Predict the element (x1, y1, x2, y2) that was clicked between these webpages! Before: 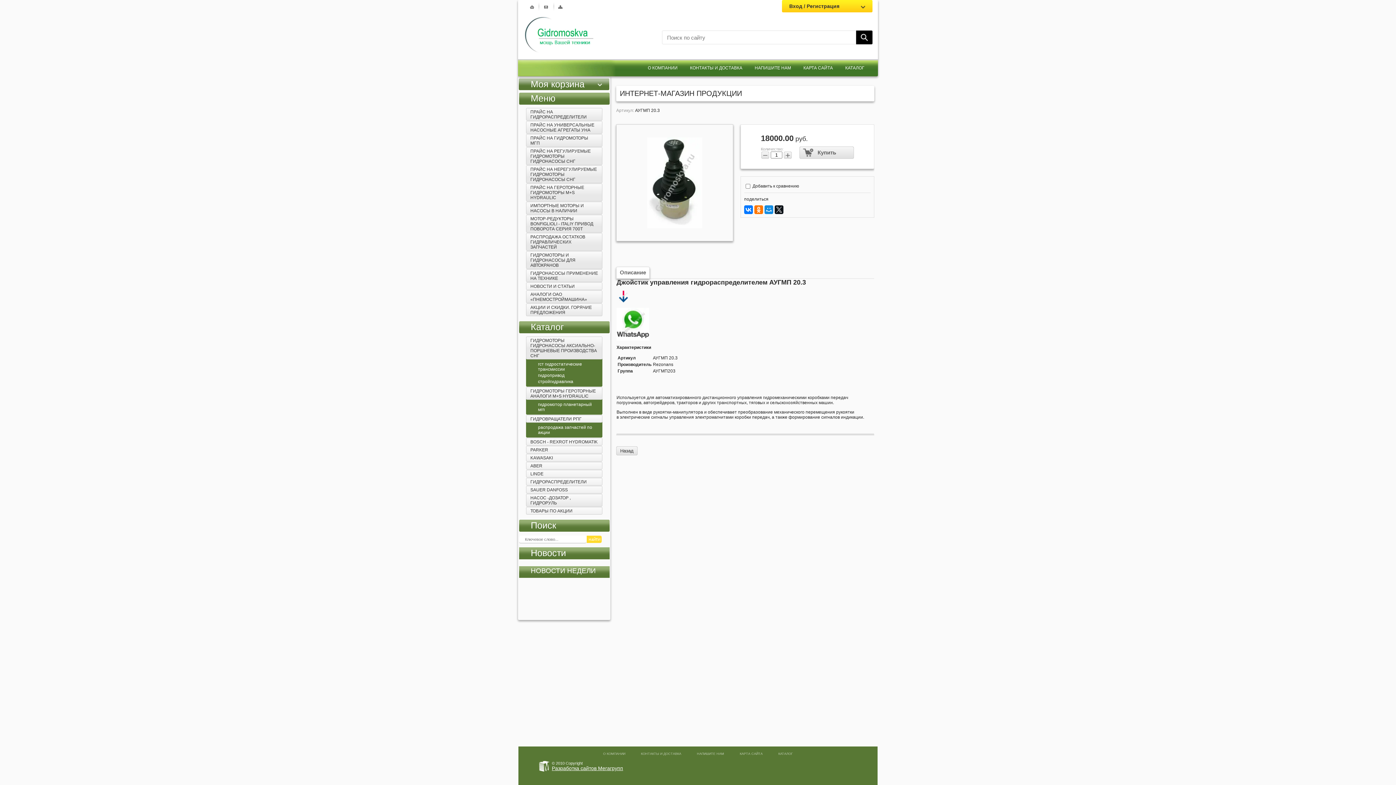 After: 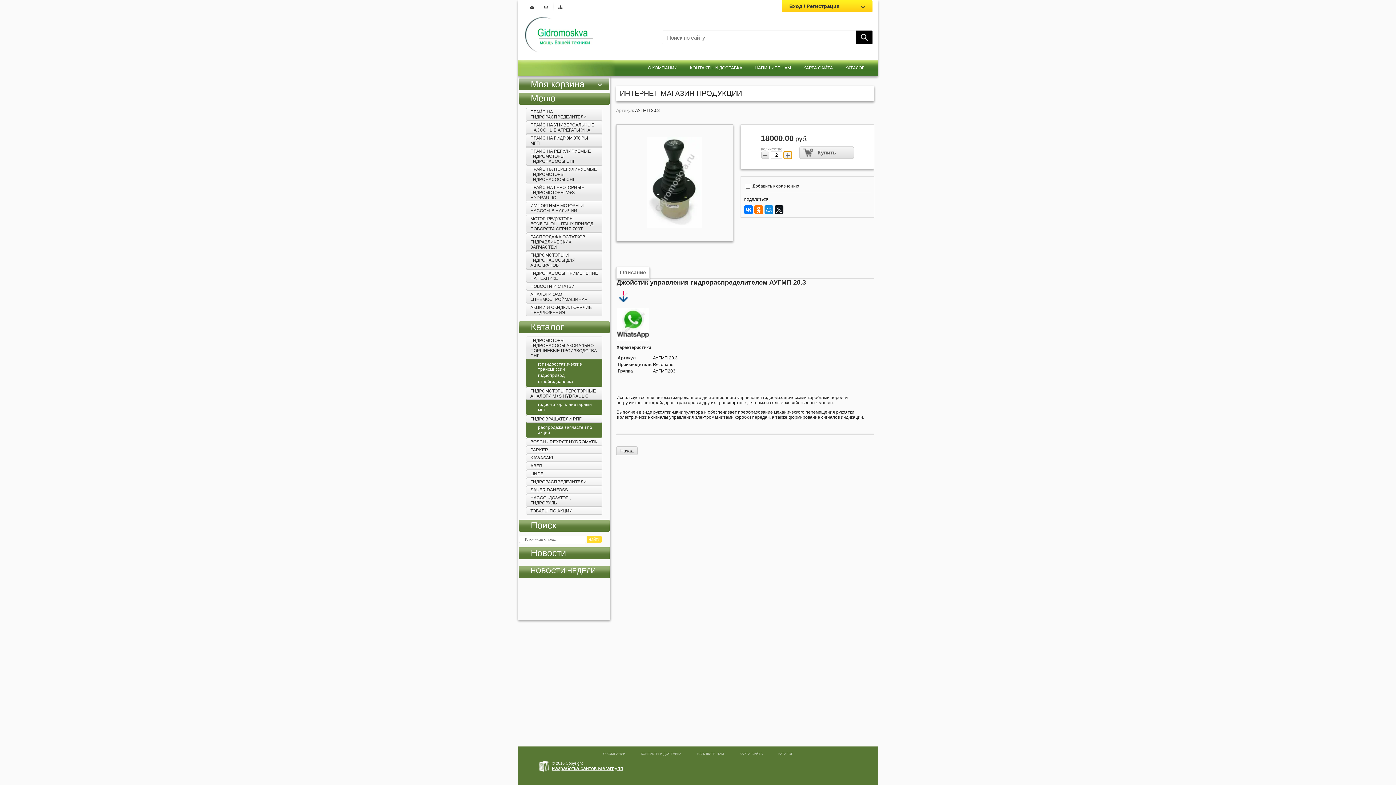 Action: label: + bbox: (784, 151, 792, 158)